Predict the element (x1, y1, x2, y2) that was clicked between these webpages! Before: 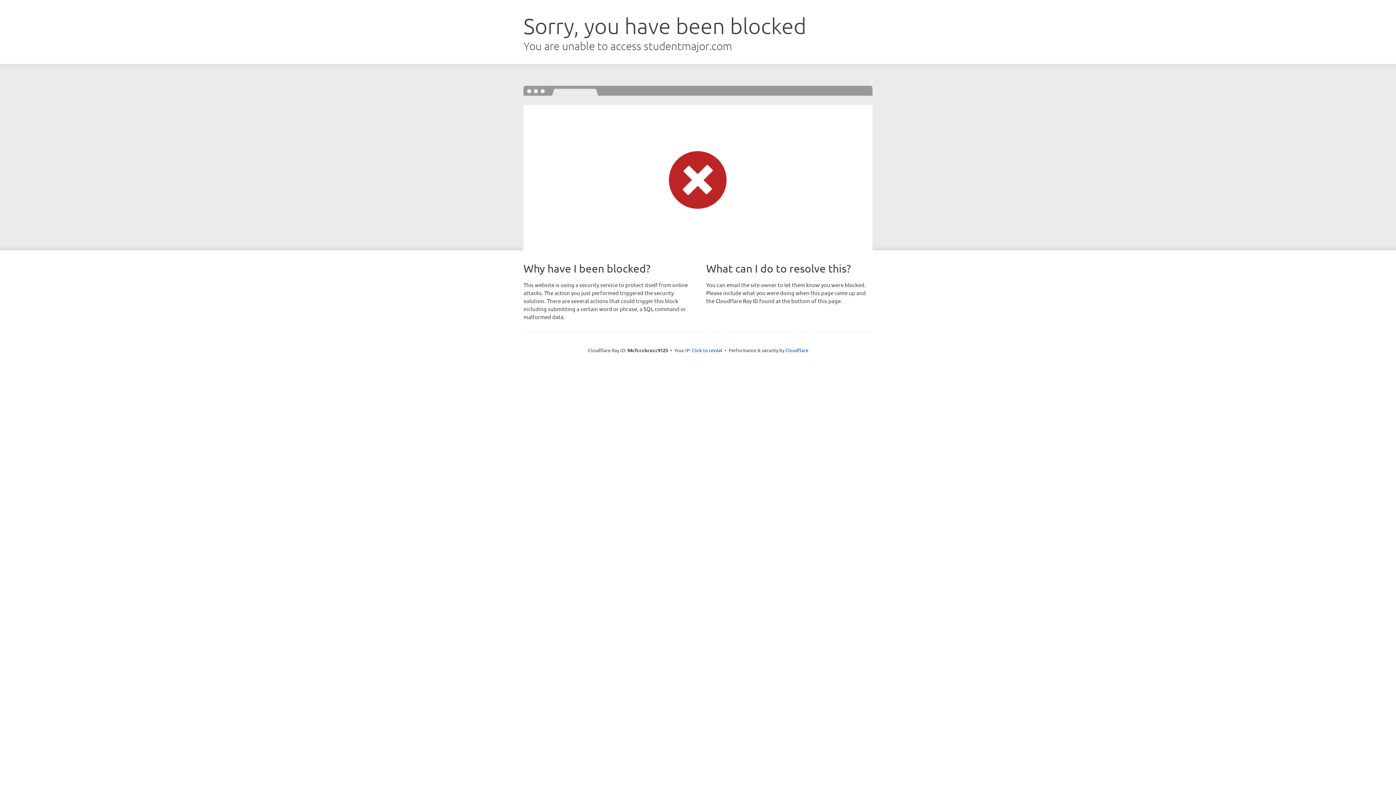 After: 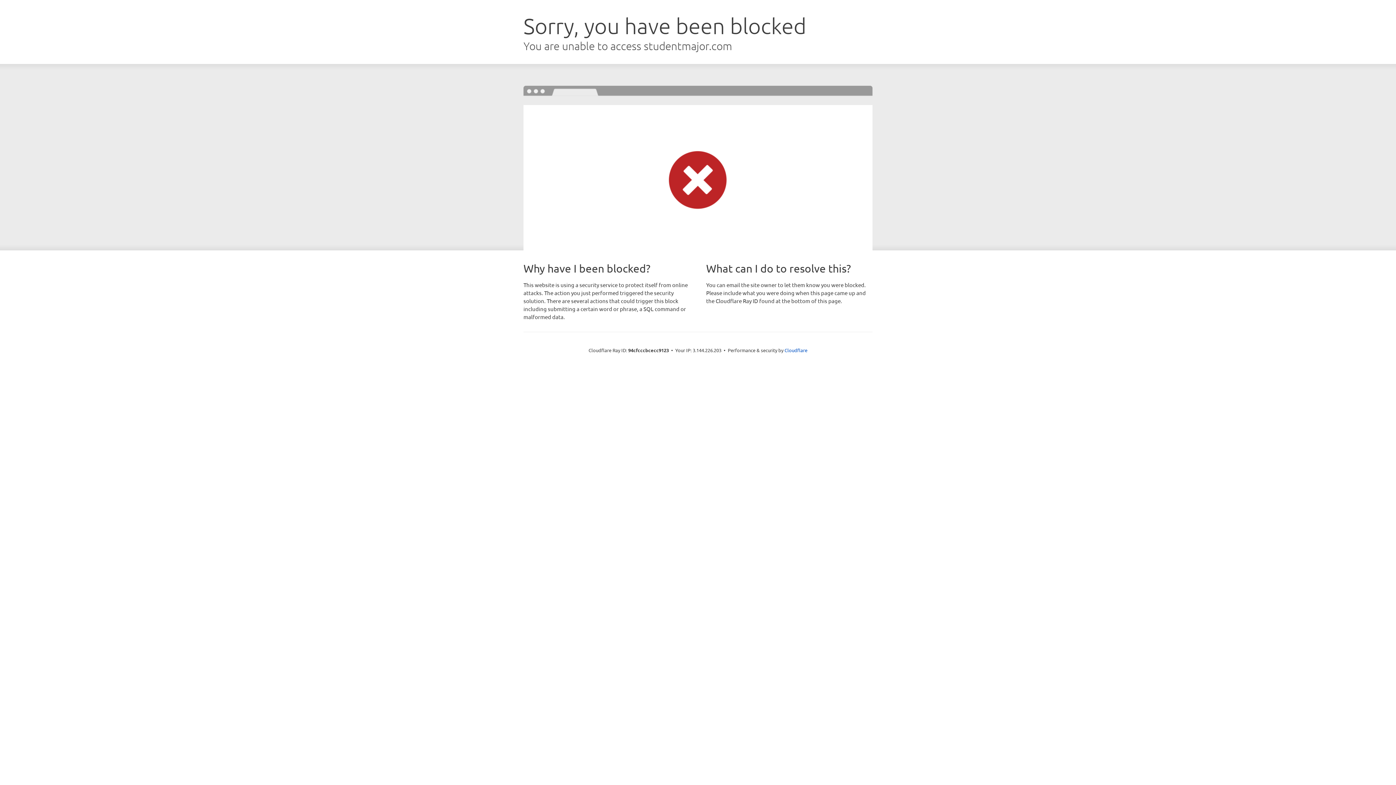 Action: bbox: (692, 346, 722, 353) label: Click to reveal